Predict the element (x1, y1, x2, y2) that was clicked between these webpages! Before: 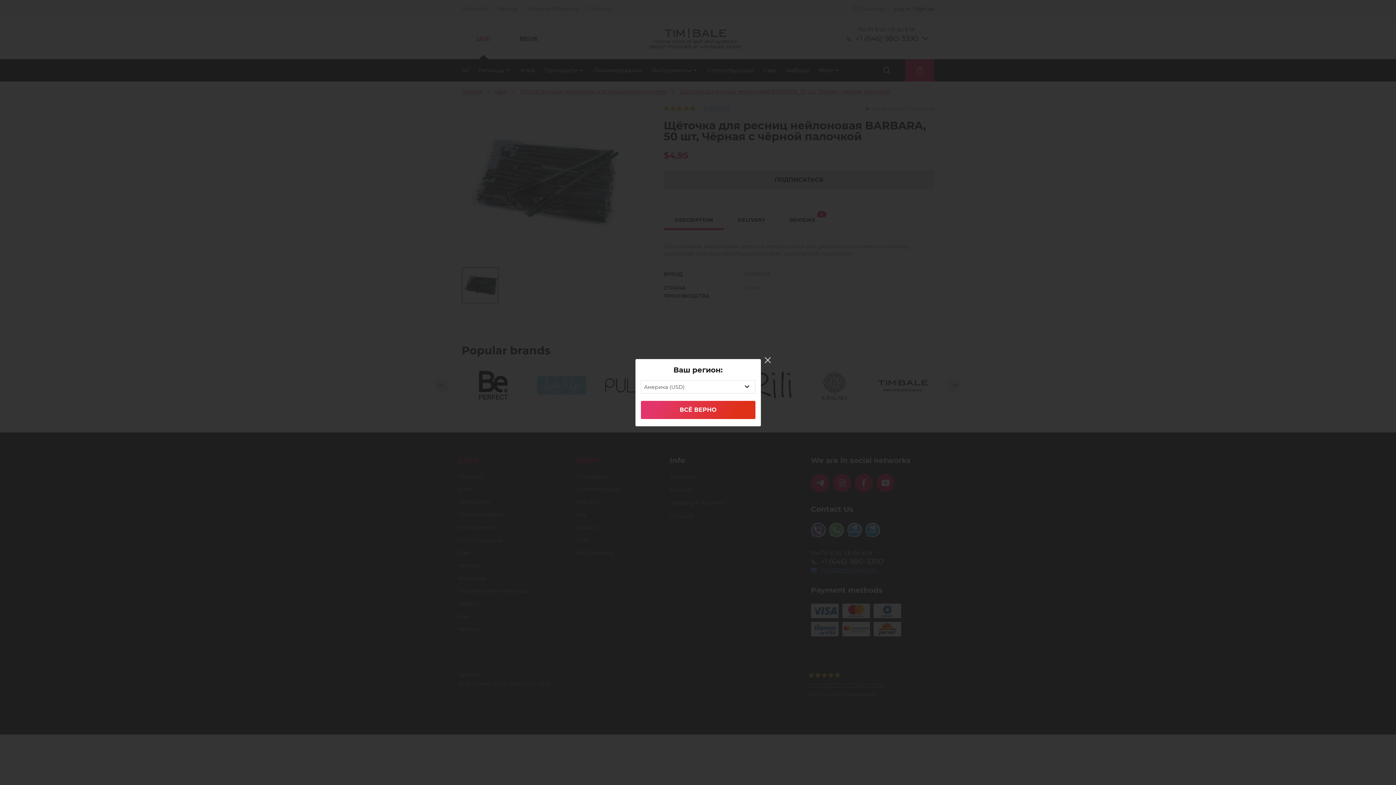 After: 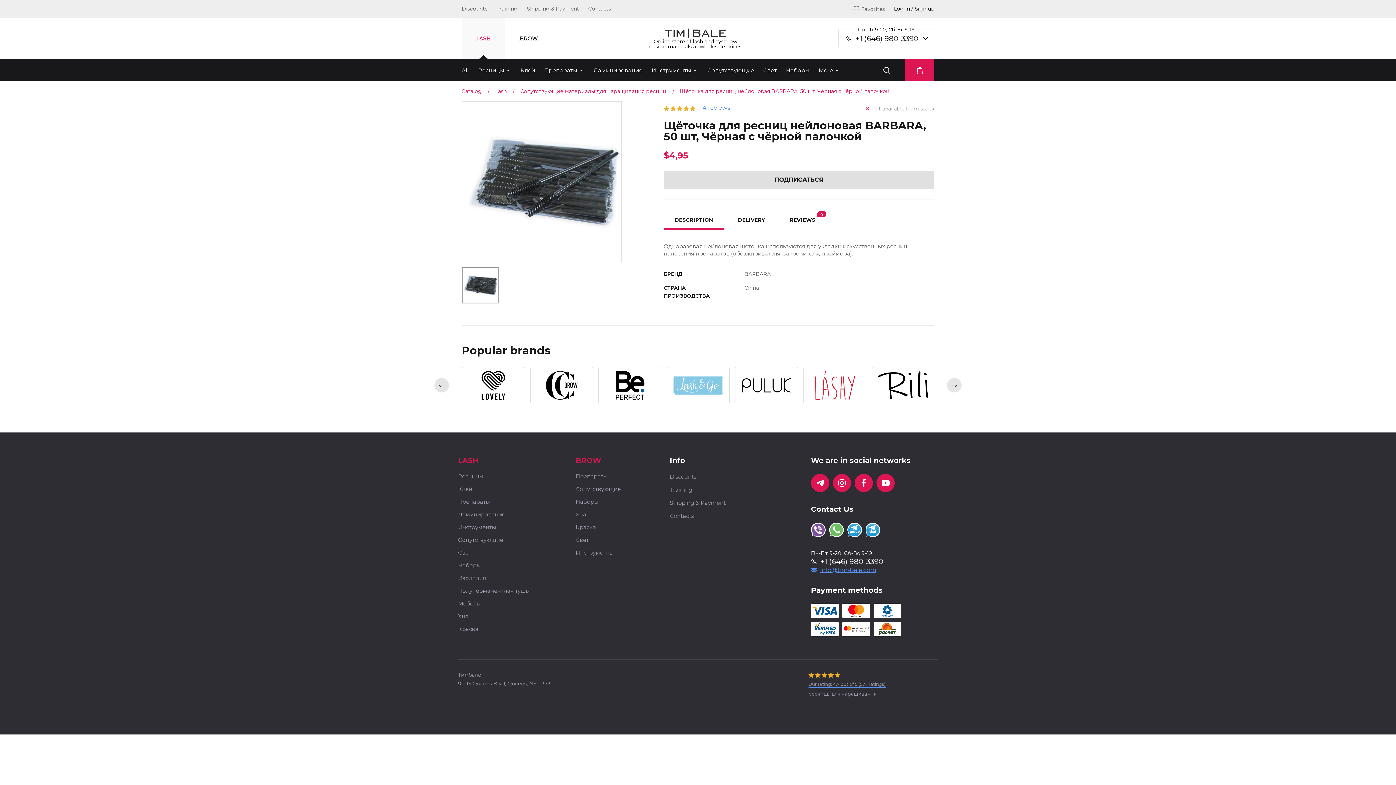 Action: label: ВСЁ ВЕРНО bbox: (640, 400, 755, 419)